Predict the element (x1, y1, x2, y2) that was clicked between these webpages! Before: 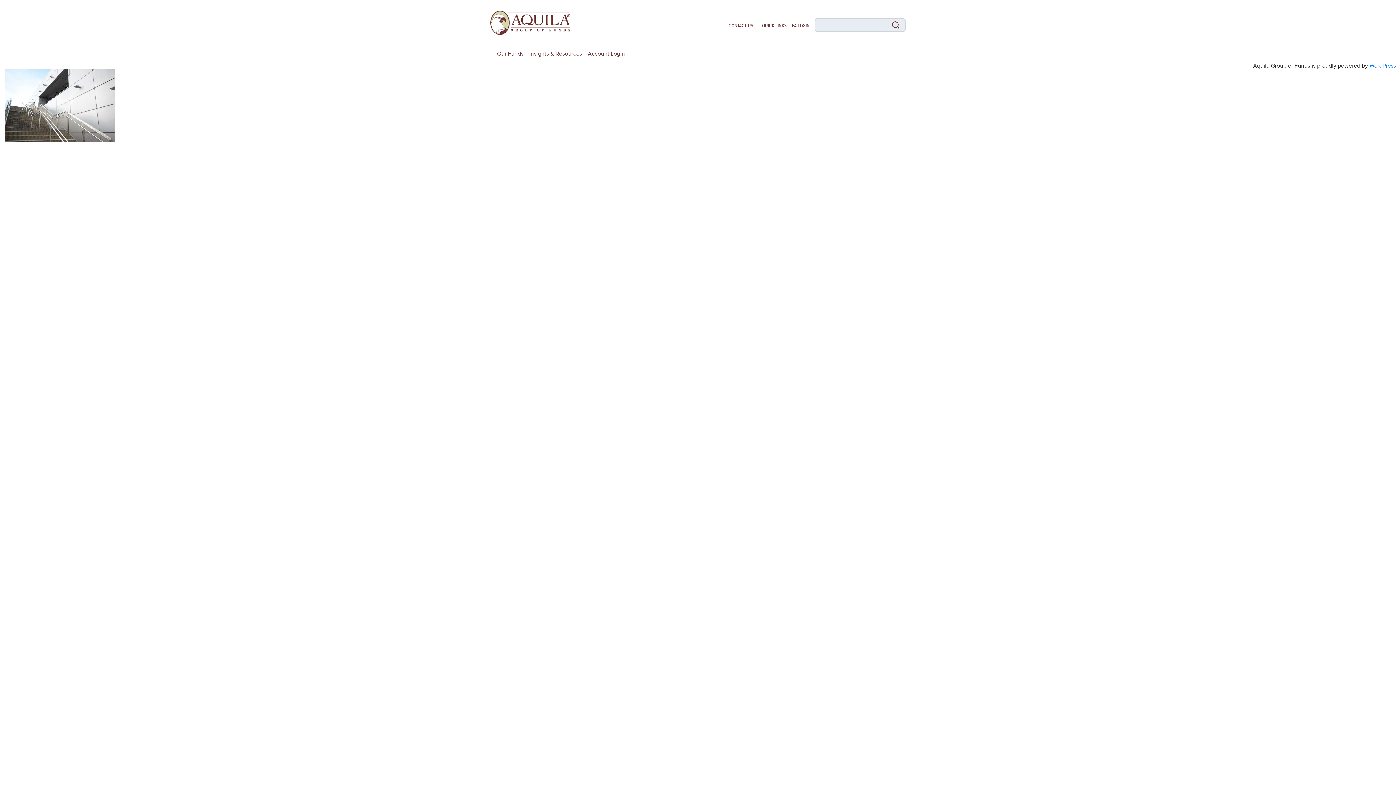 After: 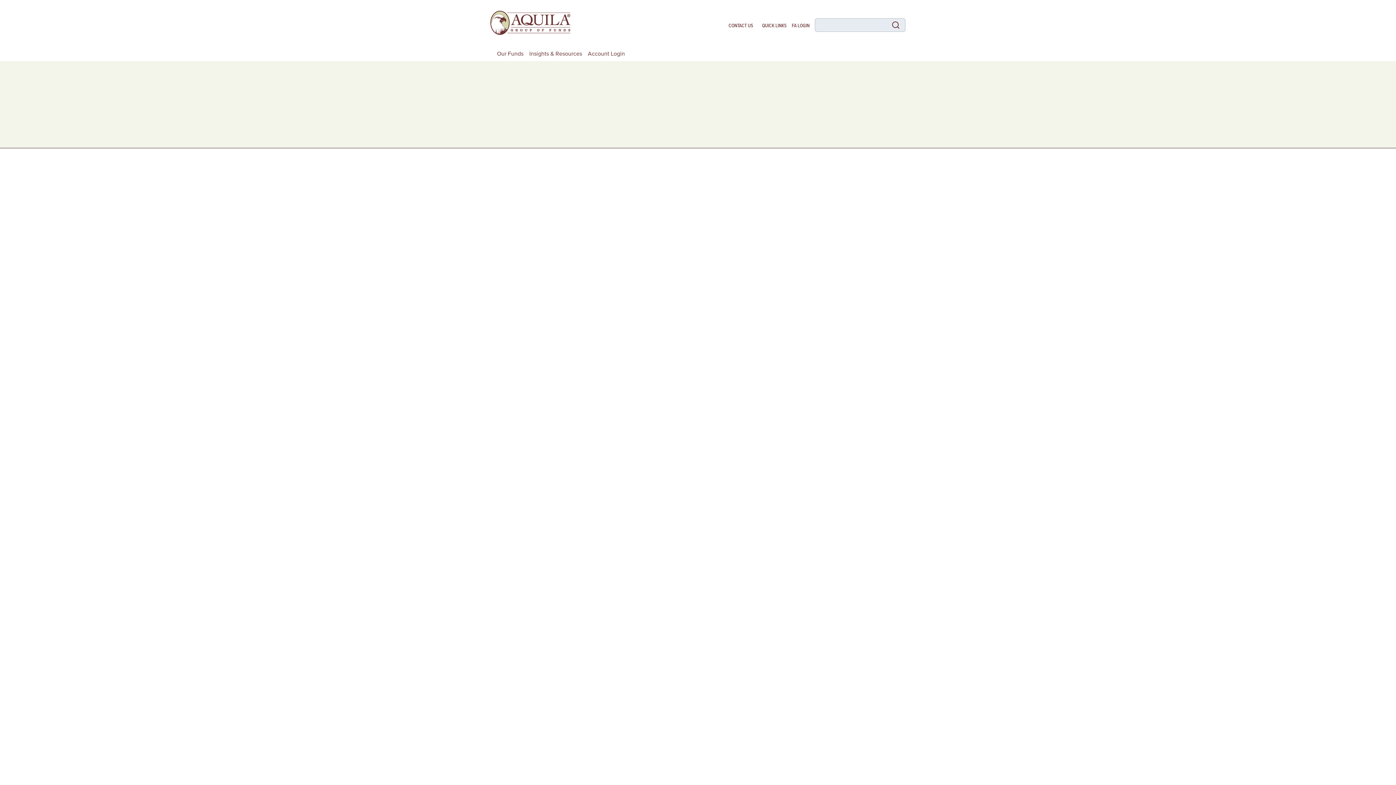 Action: bbox: (526, 46, 585, 60) label: Insights & Resources